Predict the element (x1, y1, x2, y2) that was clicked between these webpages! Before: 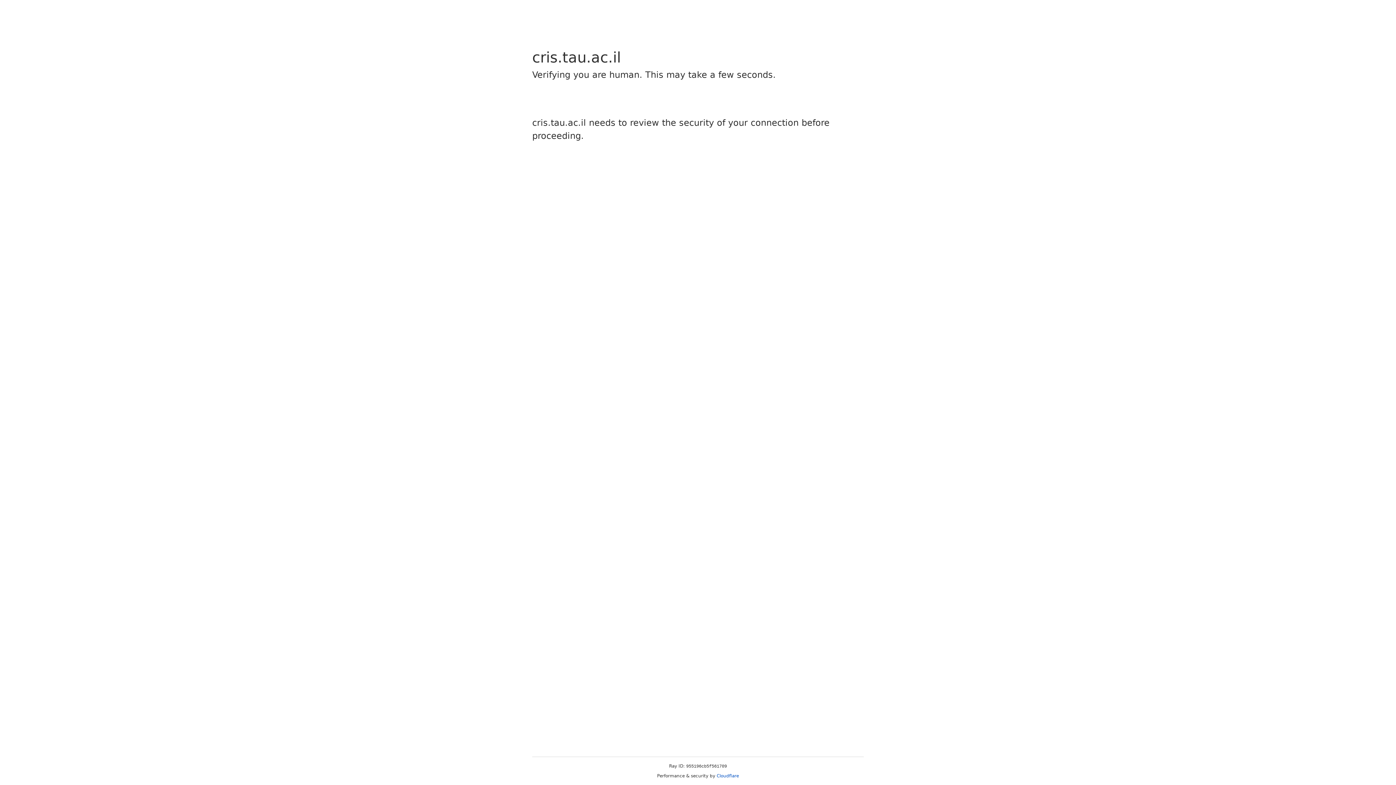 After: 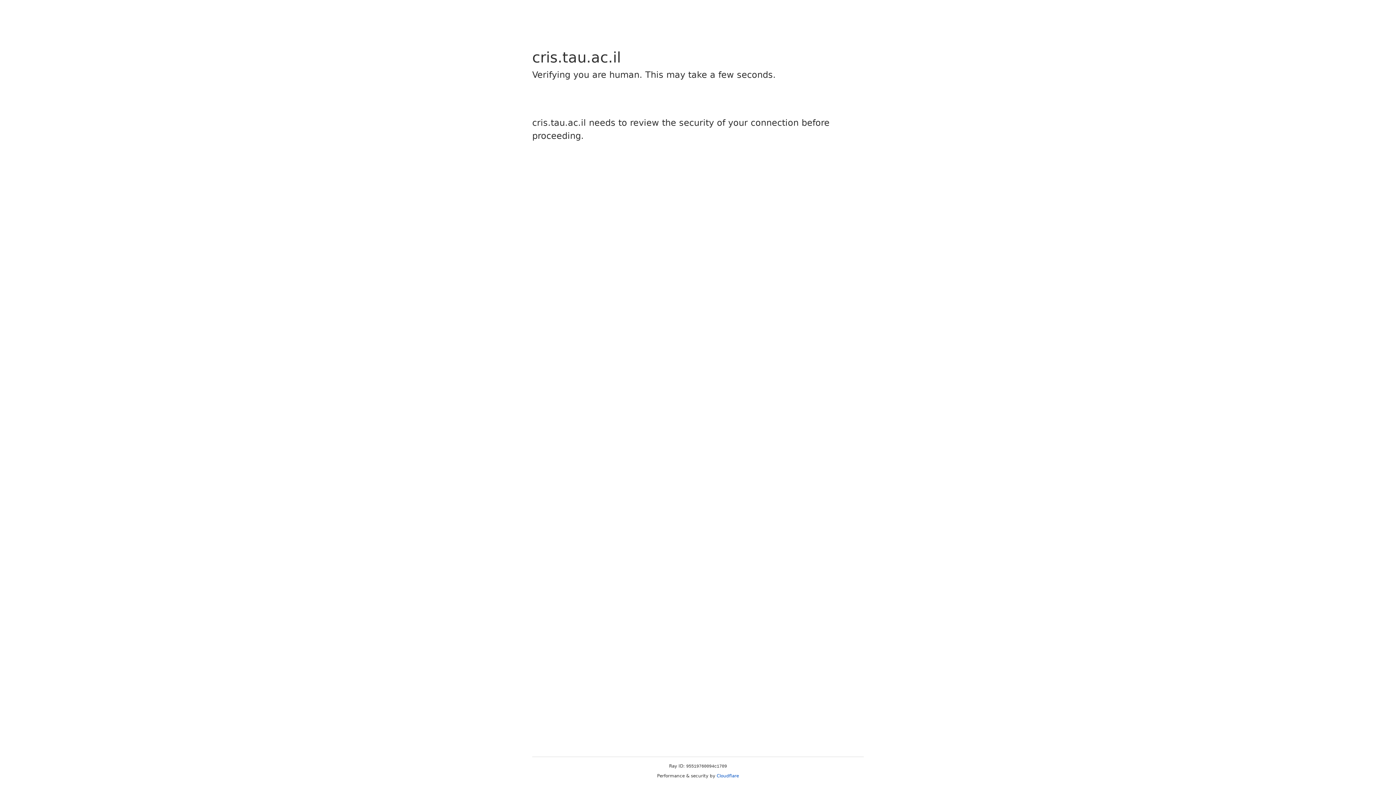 Action: bbox: (716, 773, 739, 778) label: Cloudflare